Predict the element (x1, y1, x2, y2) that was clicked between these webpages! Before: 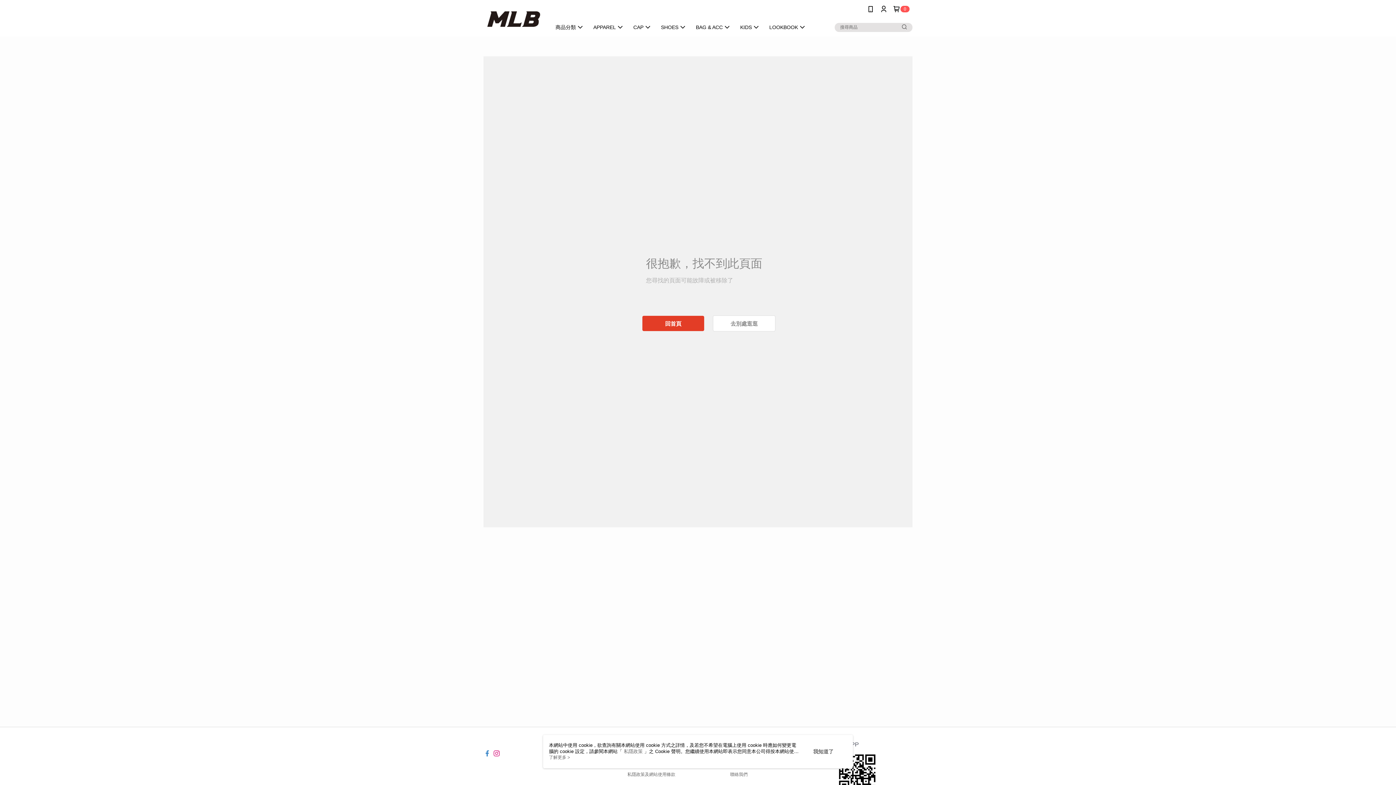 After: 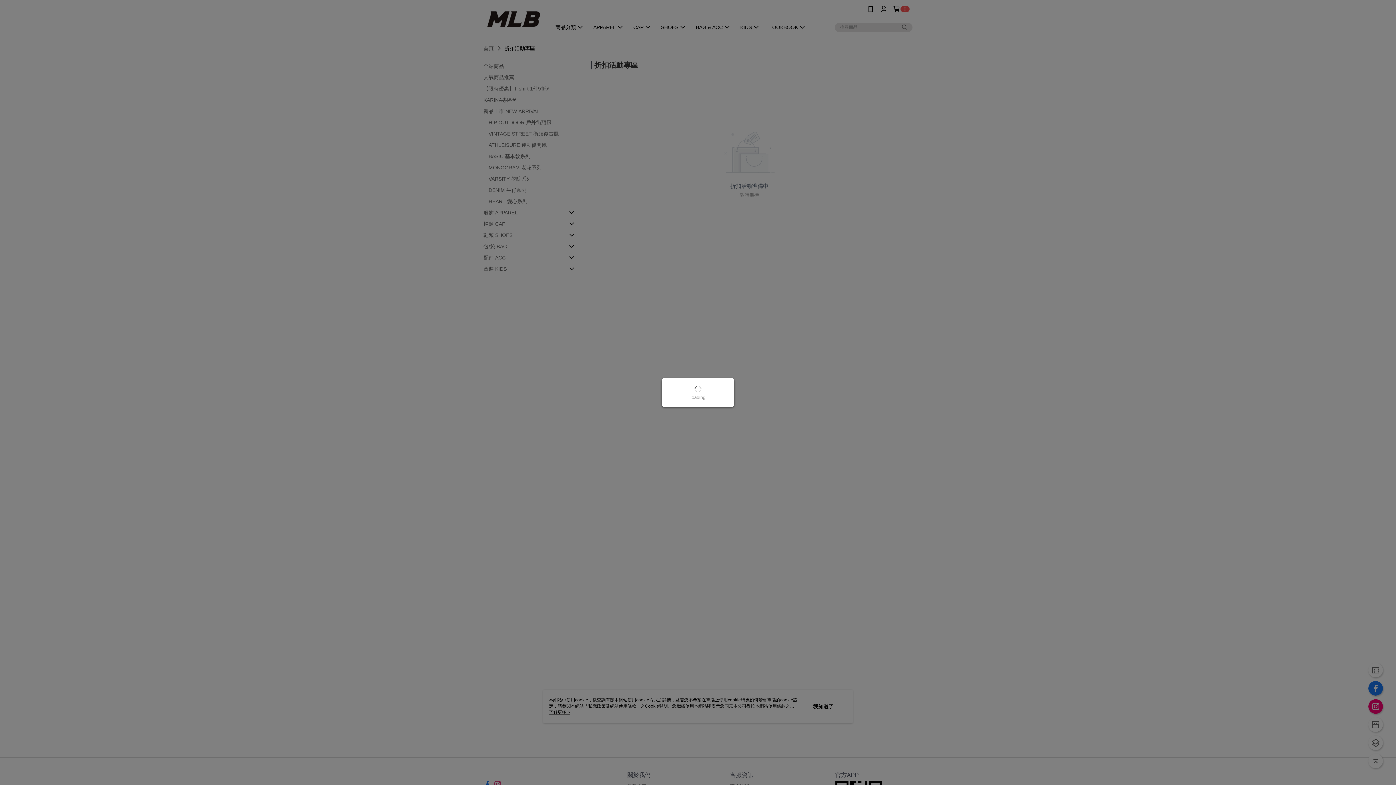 Action: label: 去別處逛逛 bbox: (713, 315, 775, 331)